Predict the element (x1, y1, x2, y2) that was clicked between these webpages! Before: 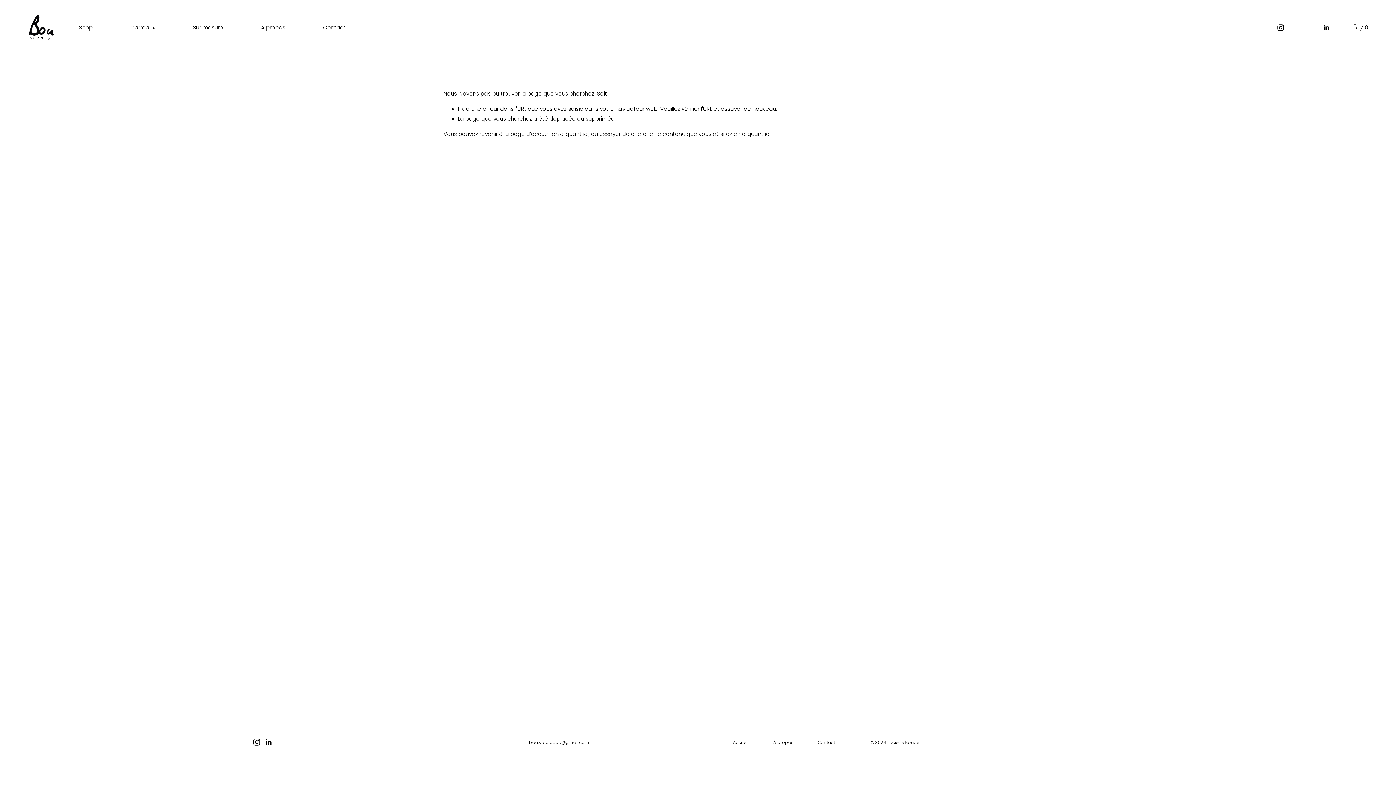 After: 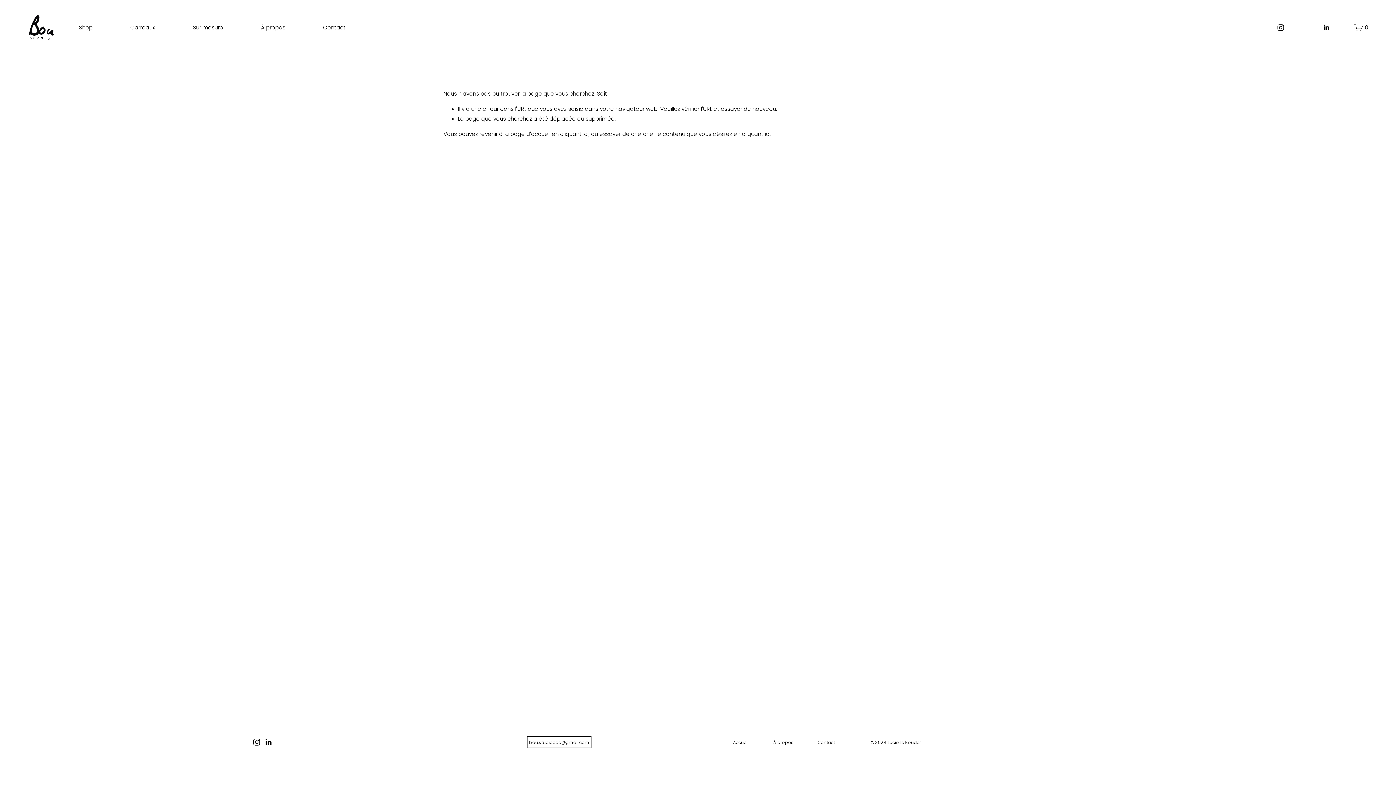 Action: bbox: (529, 738, 589, 746) label: bou.studioooo@gmail.com